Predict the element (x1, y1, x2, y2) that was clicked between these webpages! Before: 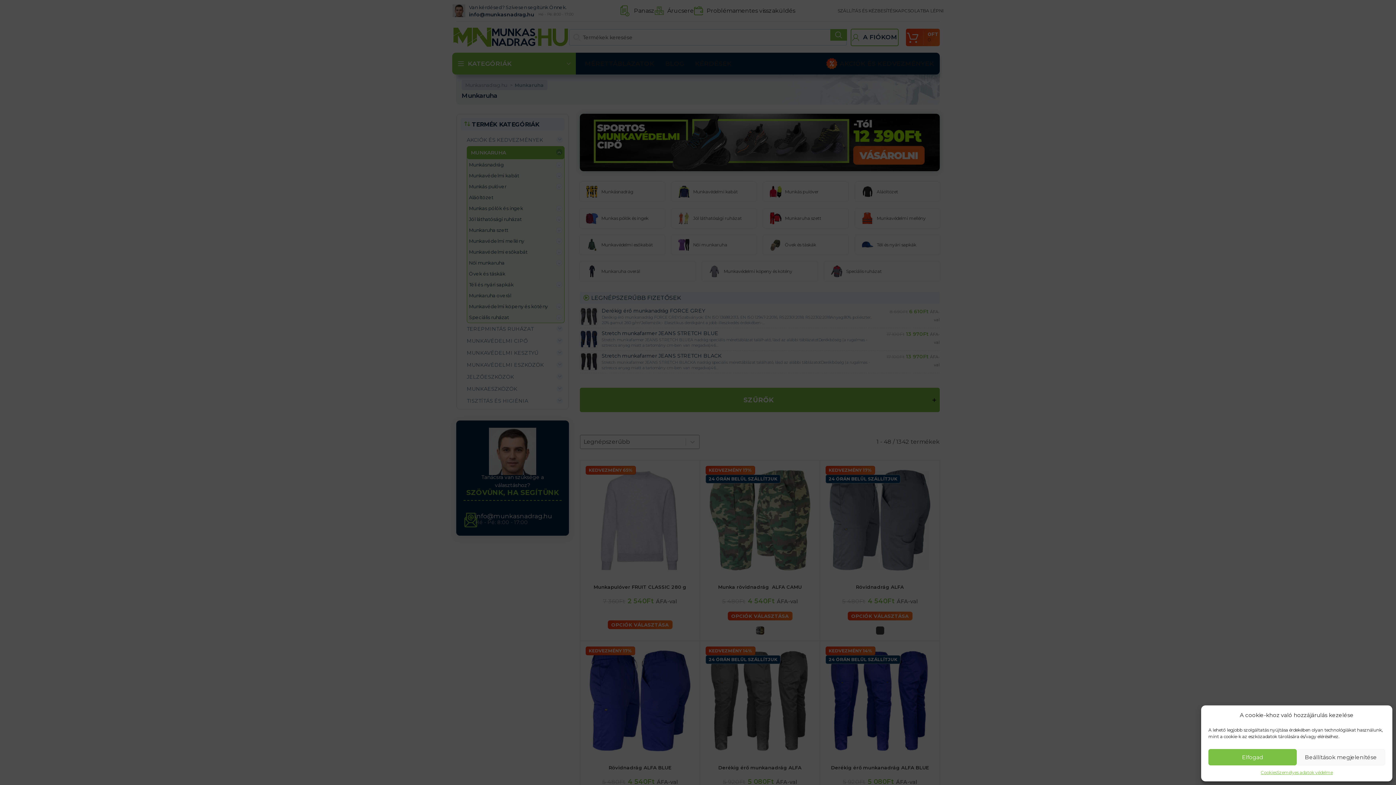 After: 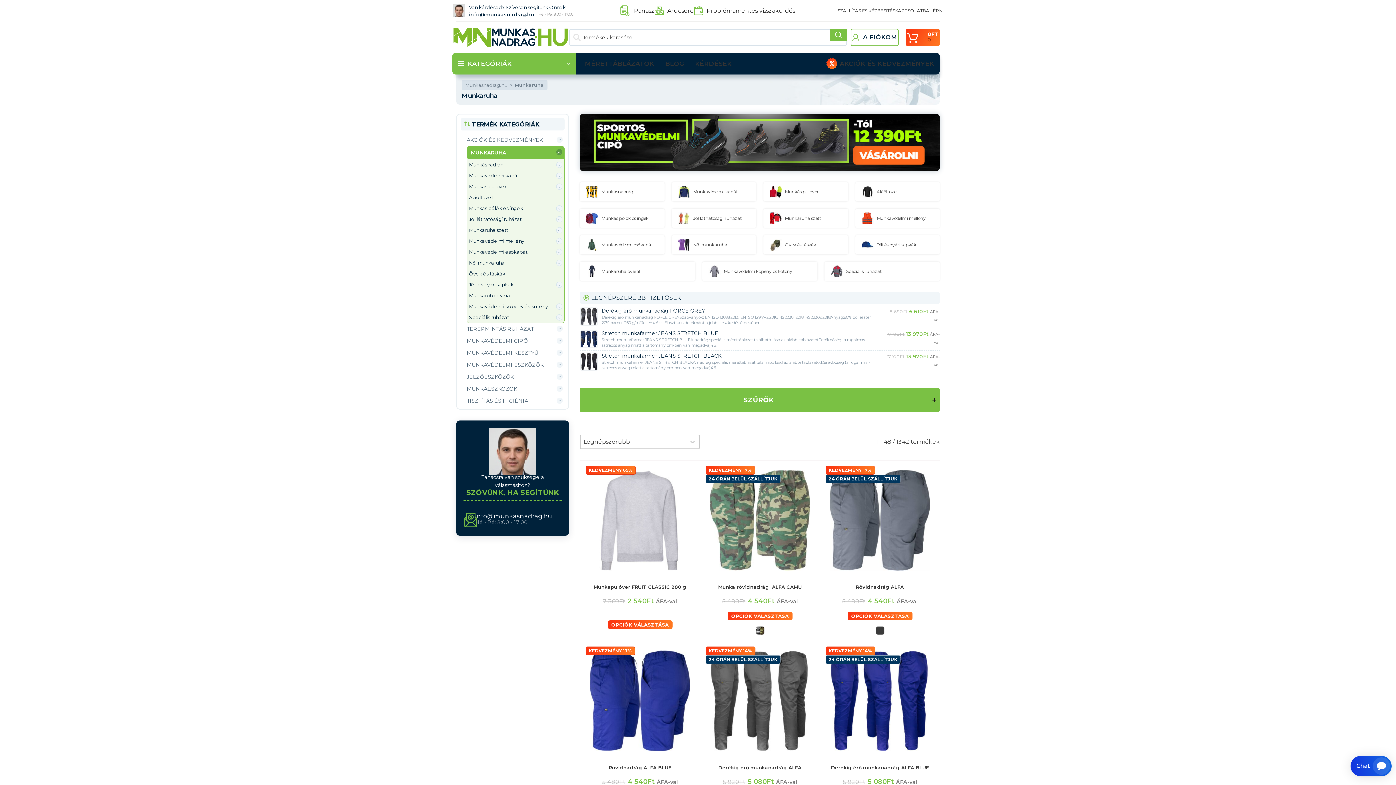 Action: bbox: (1208, 749, 1297, 765) label: Elfogad